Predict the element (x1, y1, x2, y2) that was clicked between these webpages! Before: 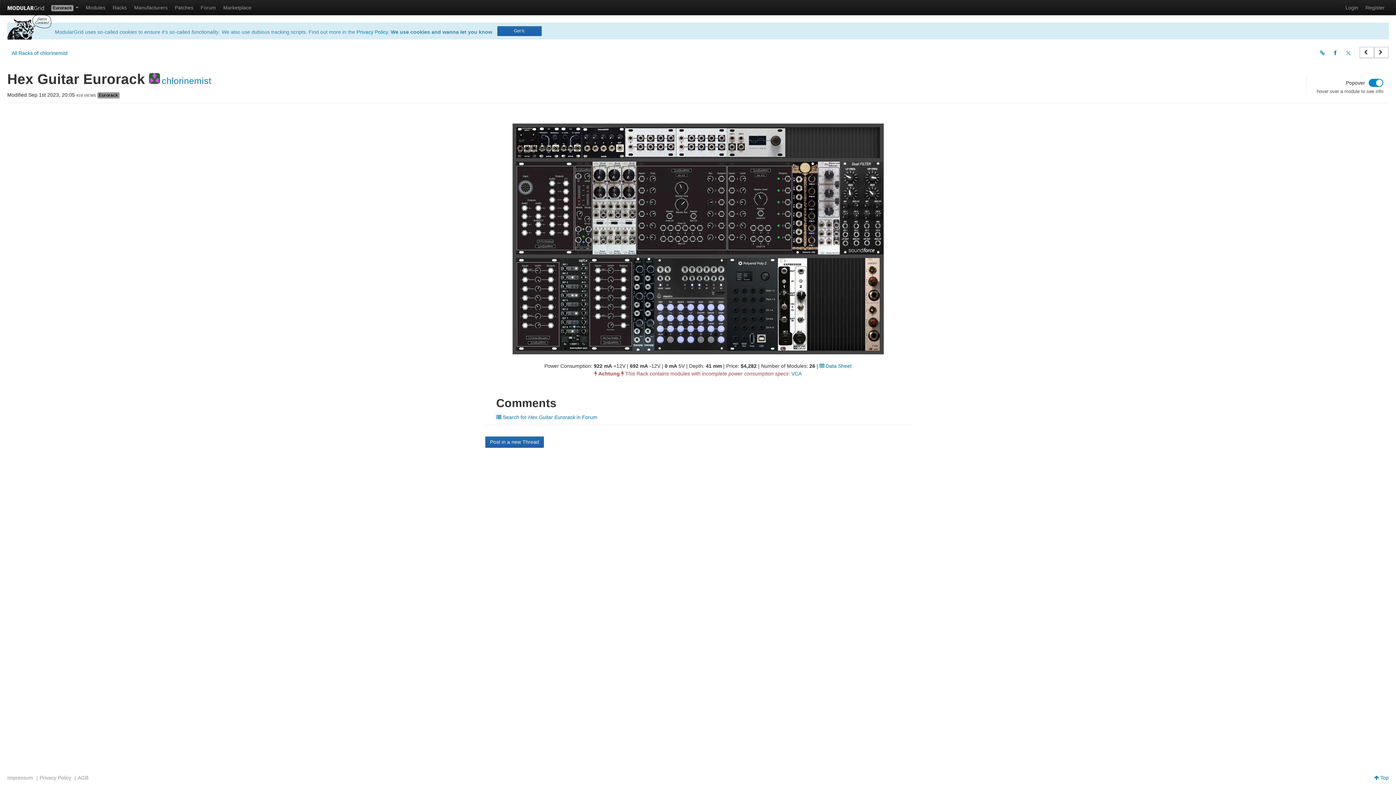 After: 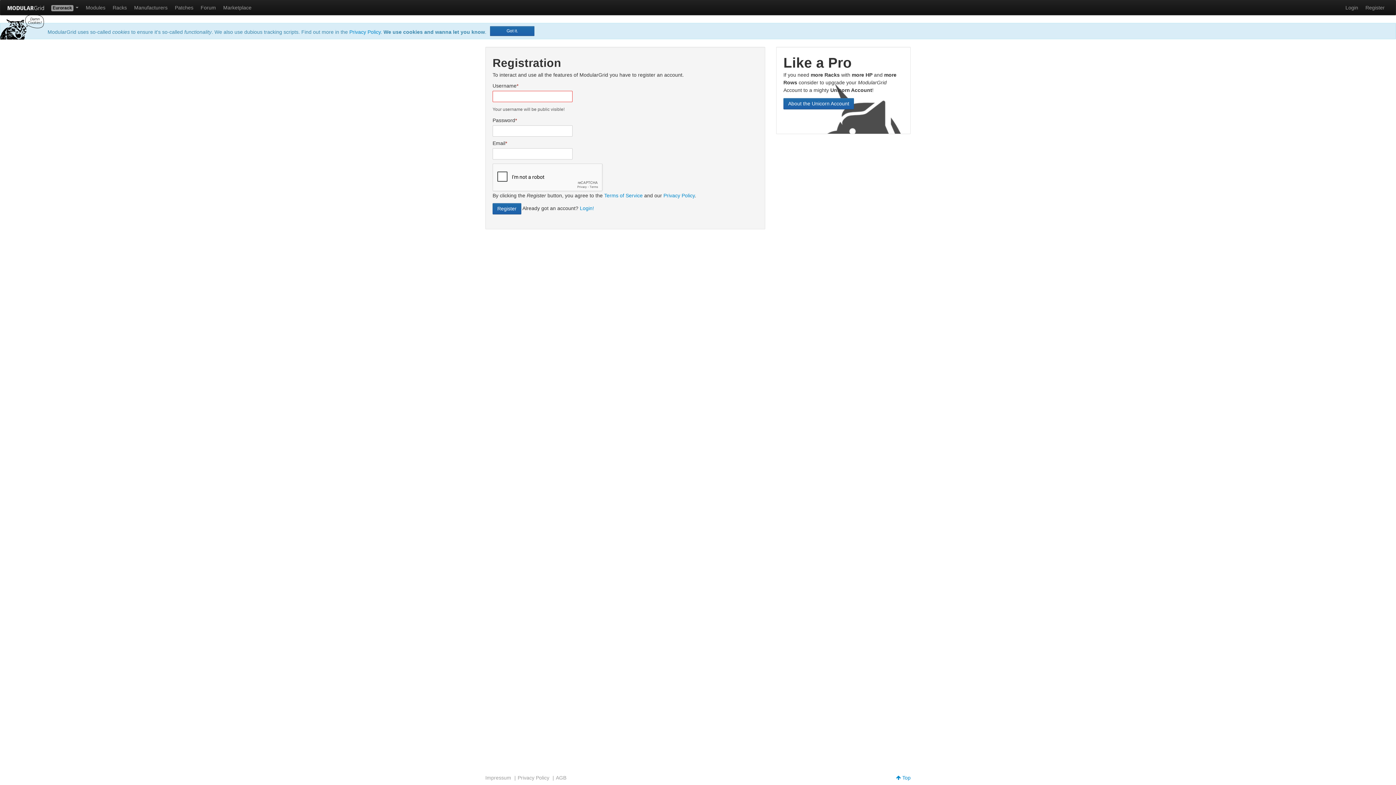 Action: bbox: (1362, 0, 1388, 14) label: Register